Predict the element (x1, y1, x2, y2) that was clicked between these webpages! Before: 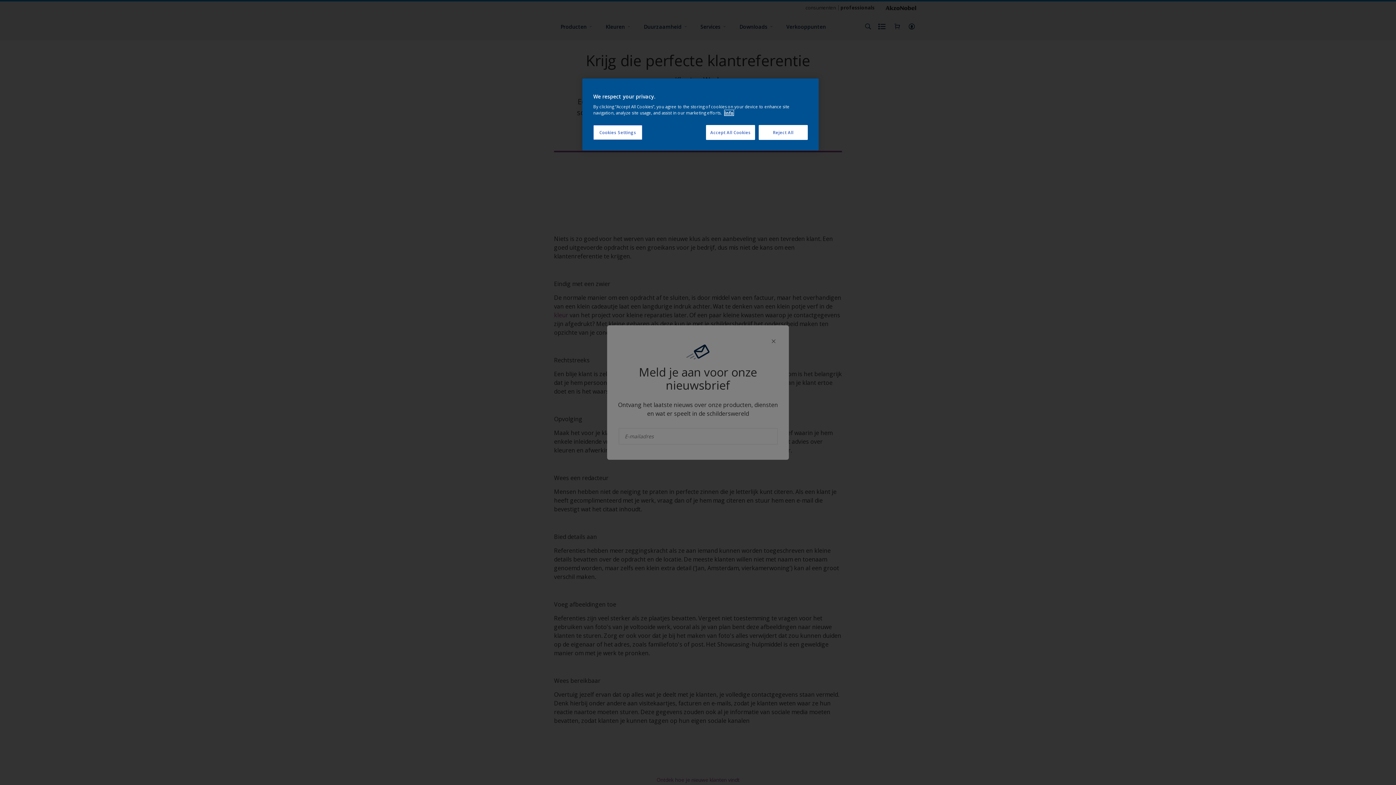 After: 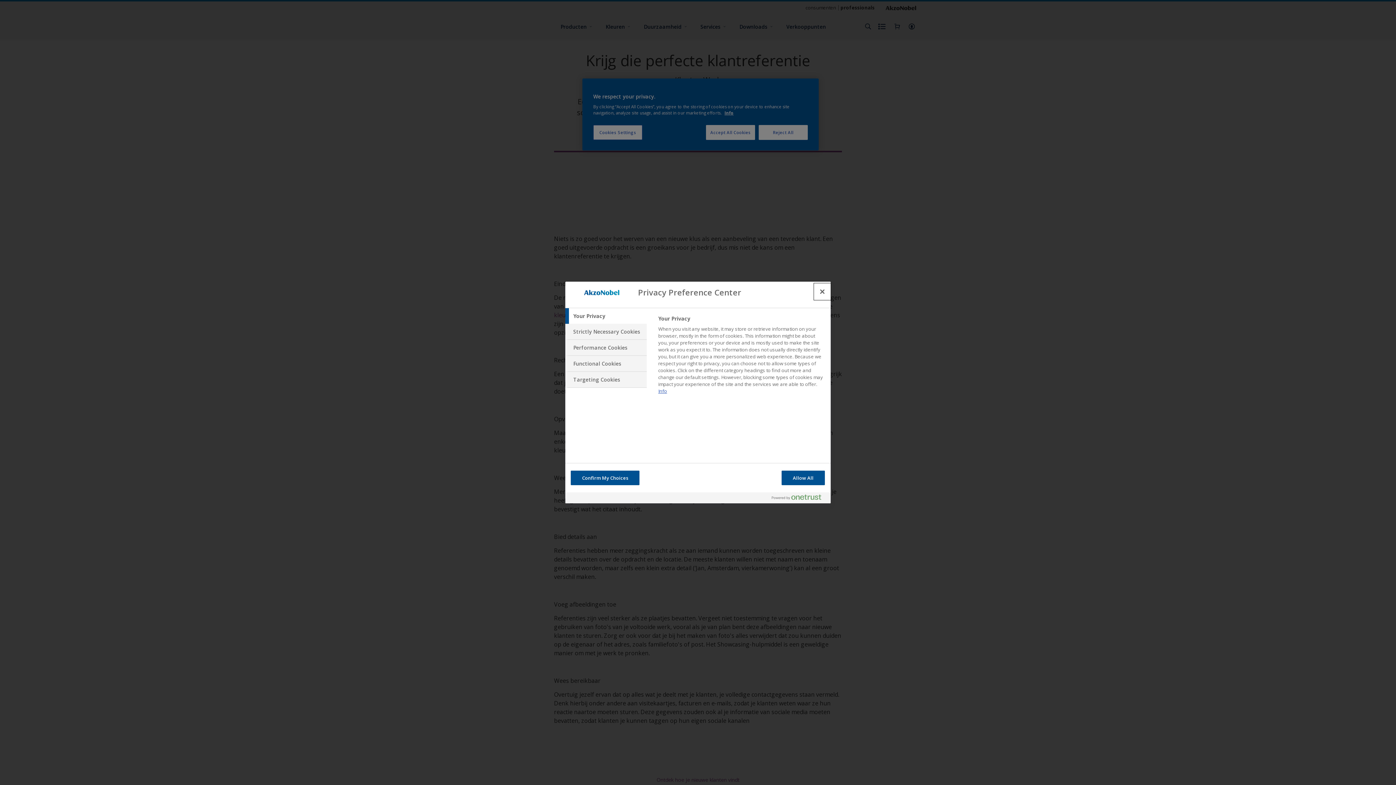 Action: label: Cookies Settings bbox: (593, 125, 642, 140)